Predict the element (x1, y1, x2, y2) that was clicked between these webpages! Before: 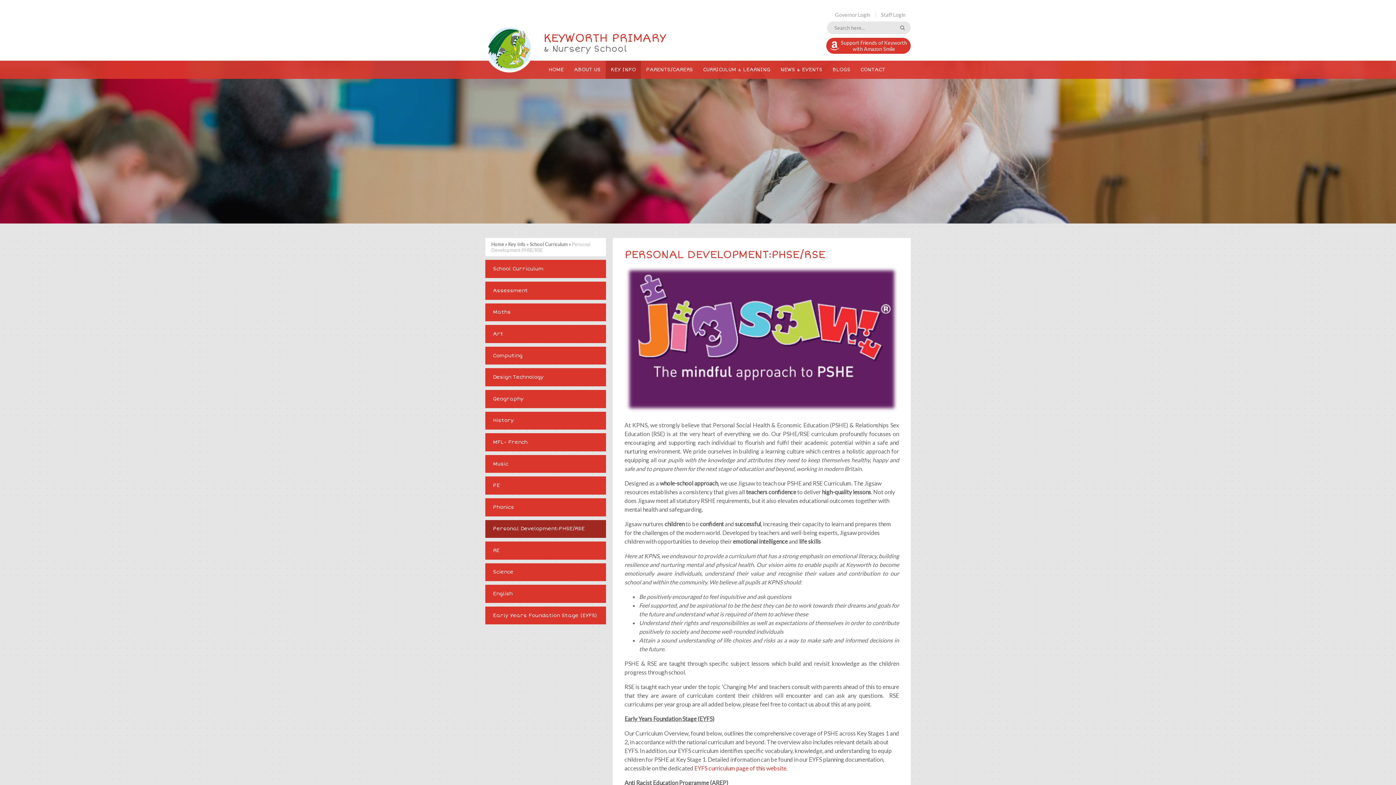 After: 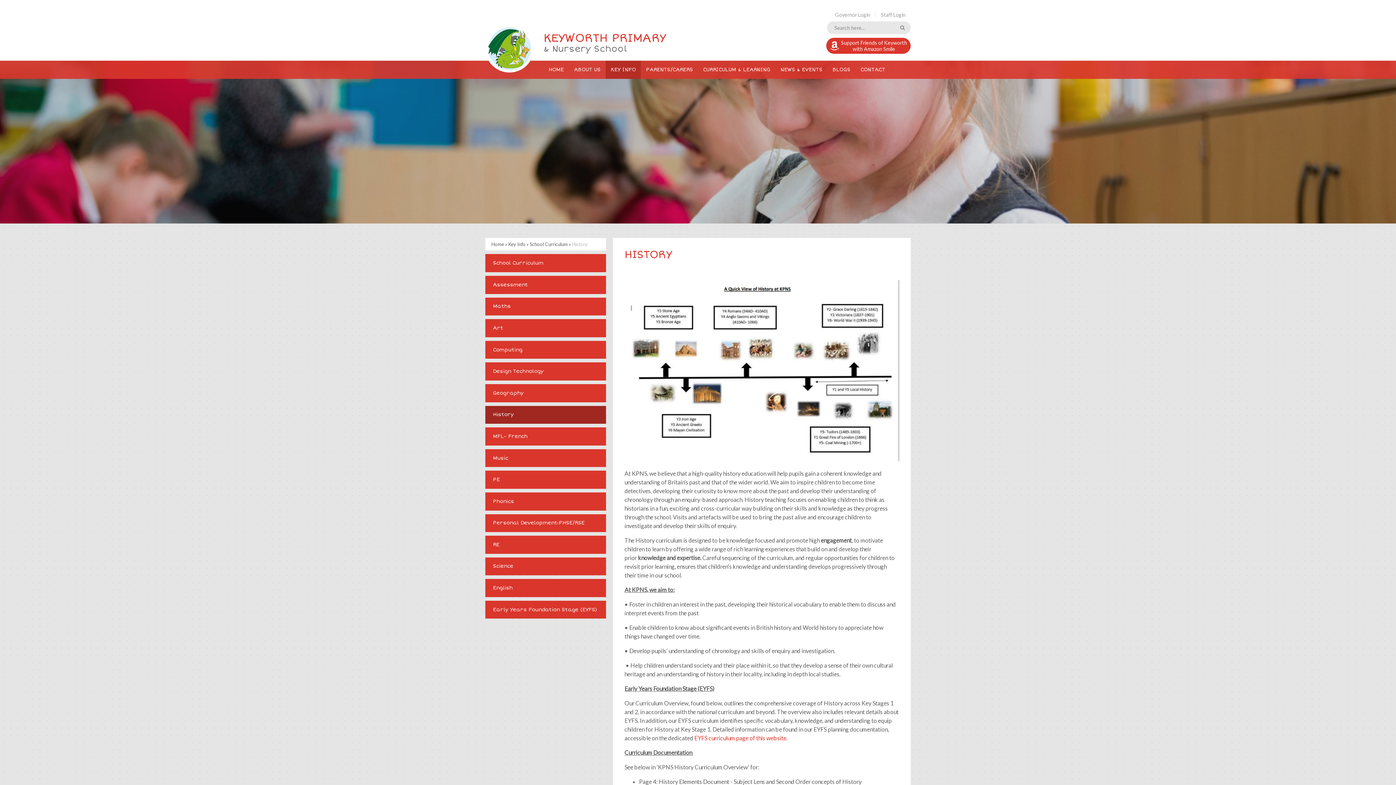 Action: label: History bbox: (485, 411, 606, 429)